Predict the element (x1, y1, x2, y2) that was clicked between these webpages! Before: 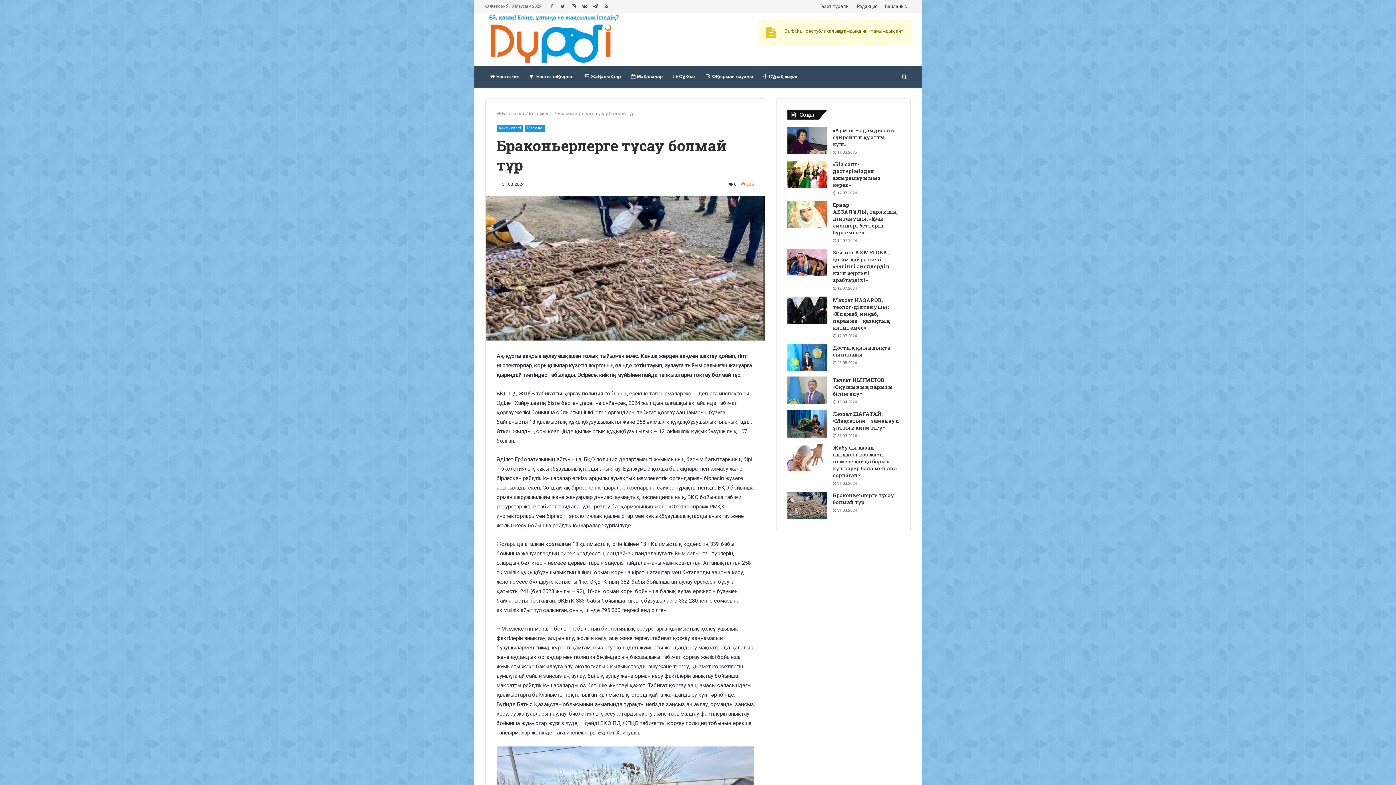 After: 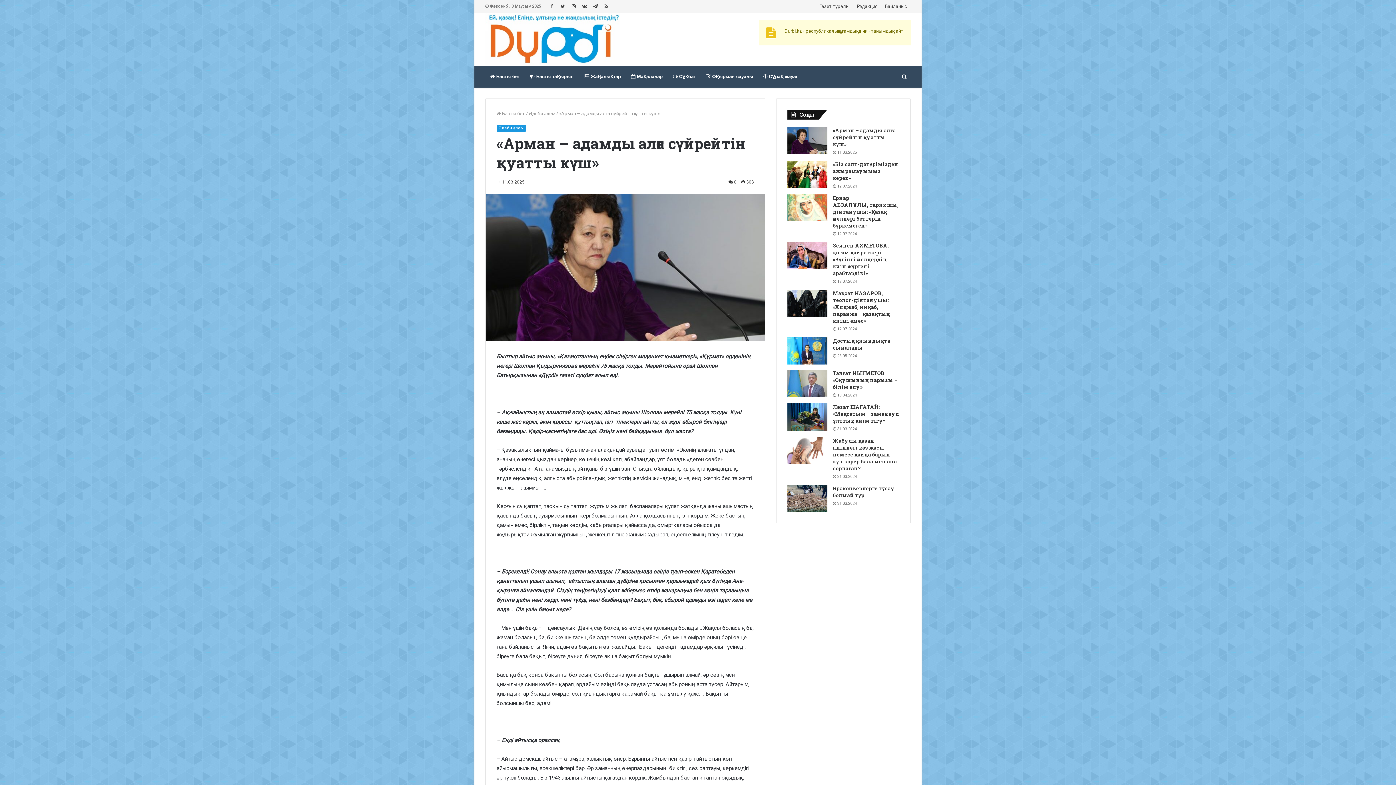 Action: bbox: (787, 126, 827, 154)